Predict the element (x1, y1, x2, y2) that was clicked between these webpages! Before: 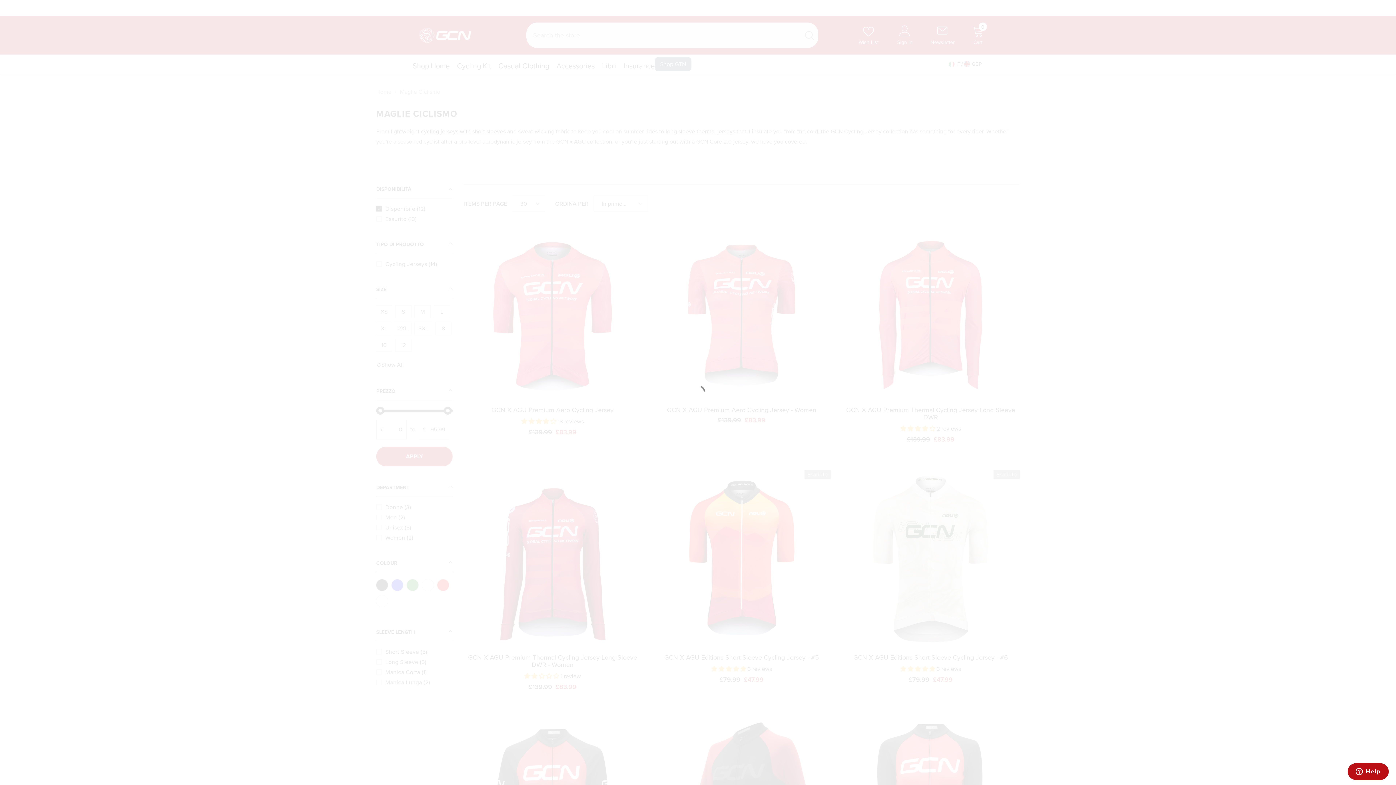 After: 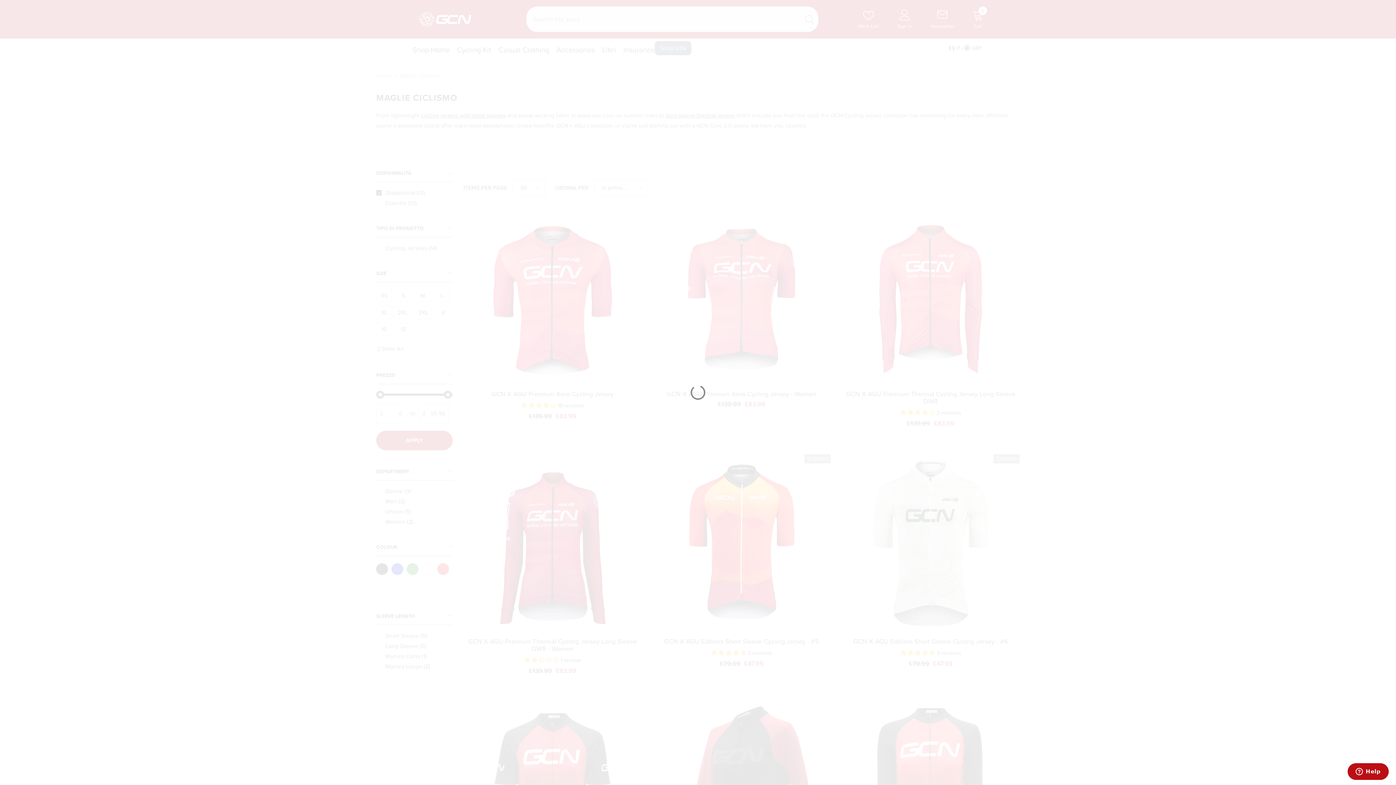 Action: label: Close bbox: (1384, 3, 1392, 12)